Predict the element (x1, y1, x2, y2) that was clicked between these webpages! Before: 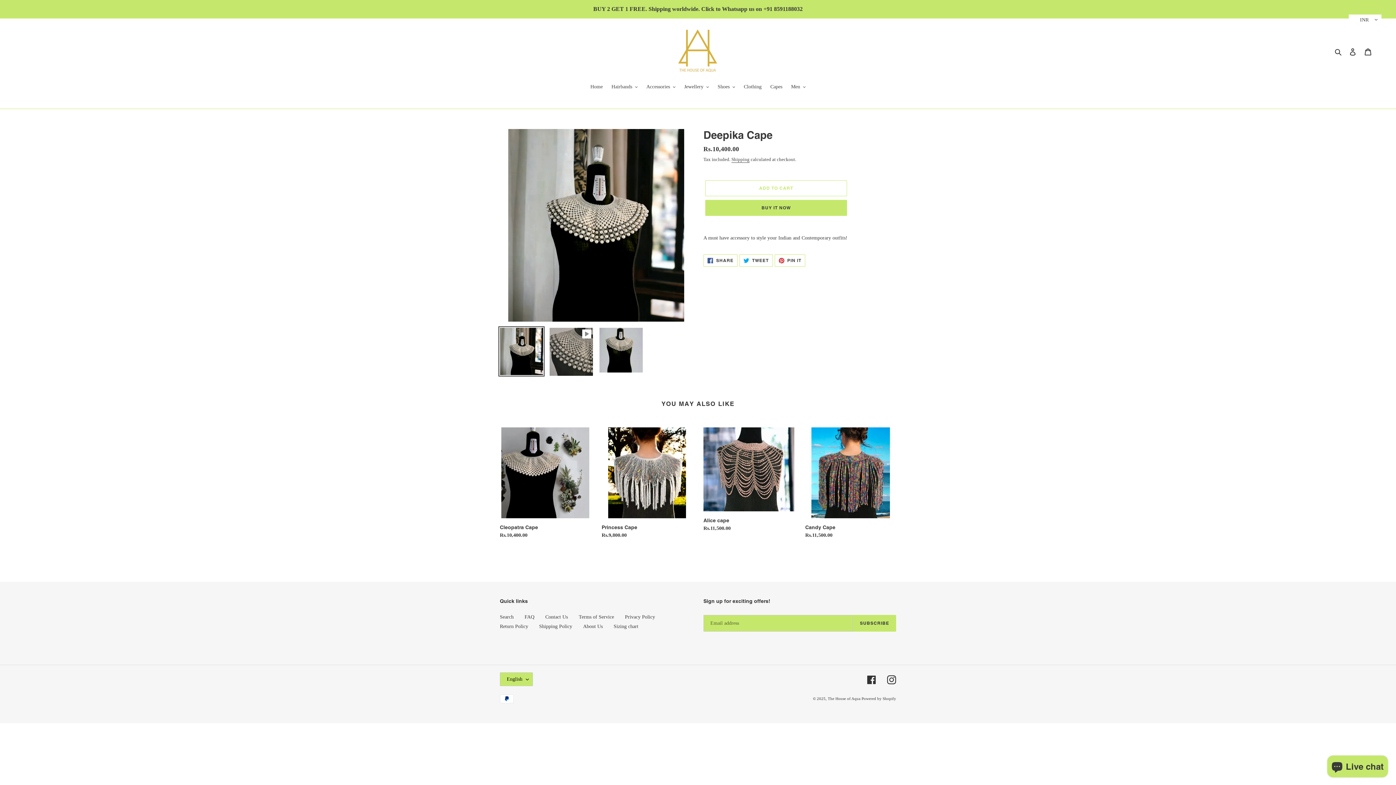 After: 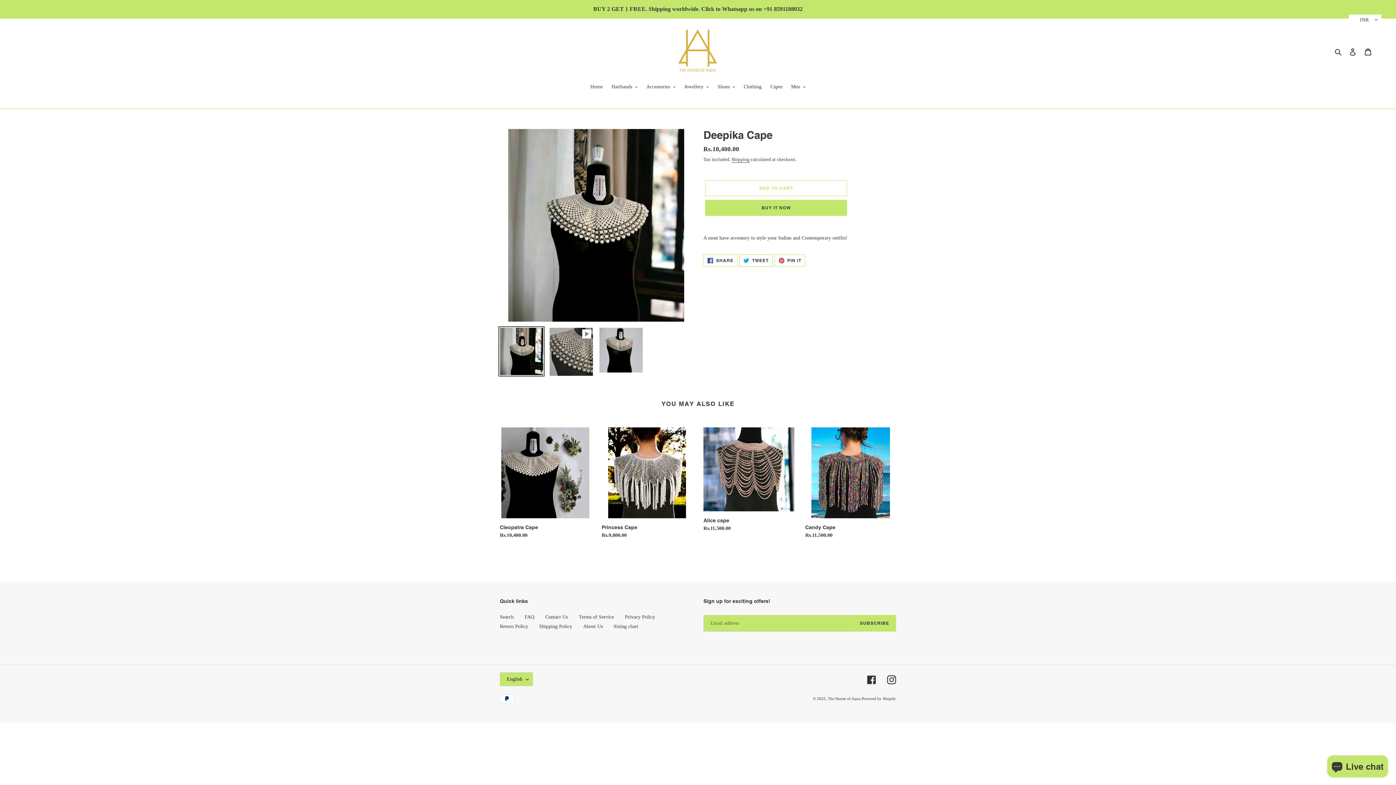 Action: label:  TWEET
TWEET ON TWITTER bbox: (739, 254, 772, 267)